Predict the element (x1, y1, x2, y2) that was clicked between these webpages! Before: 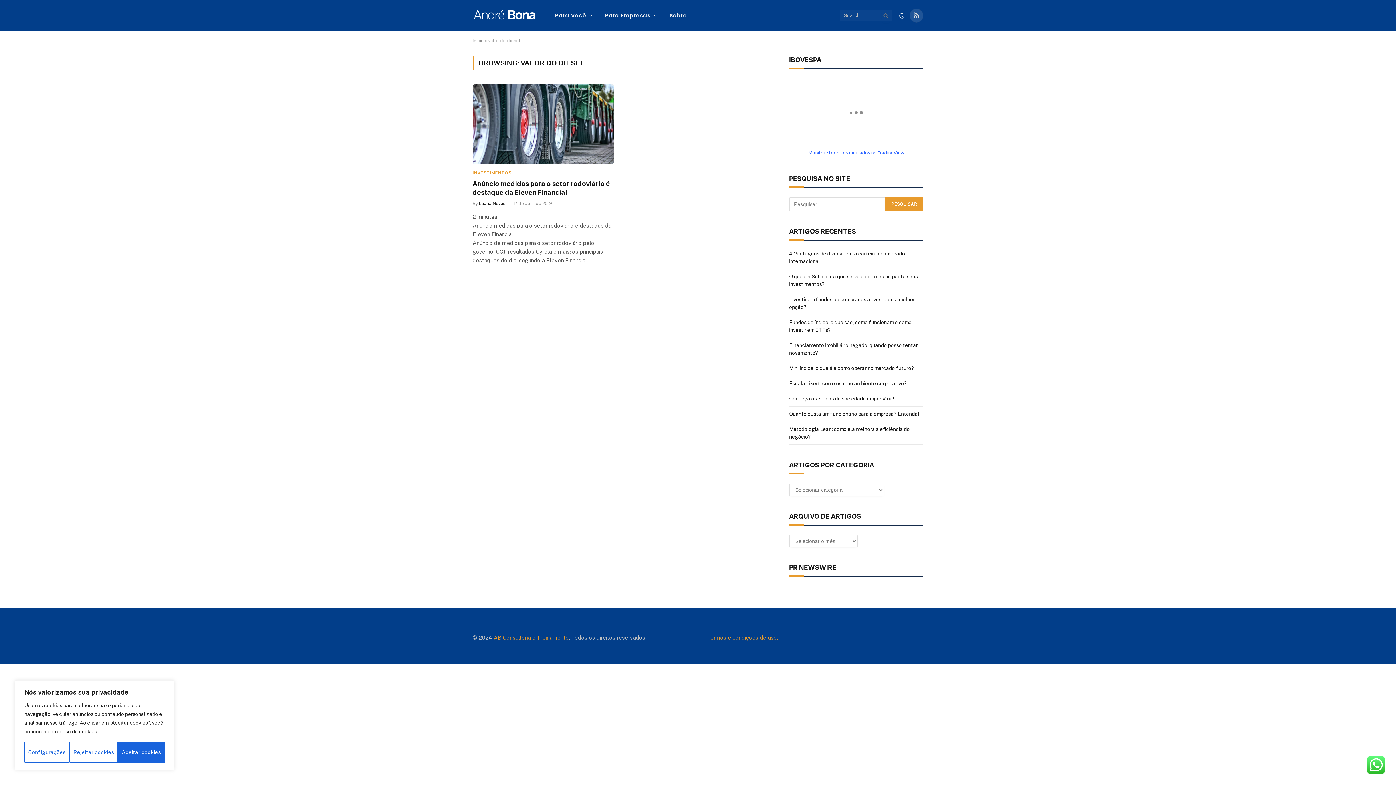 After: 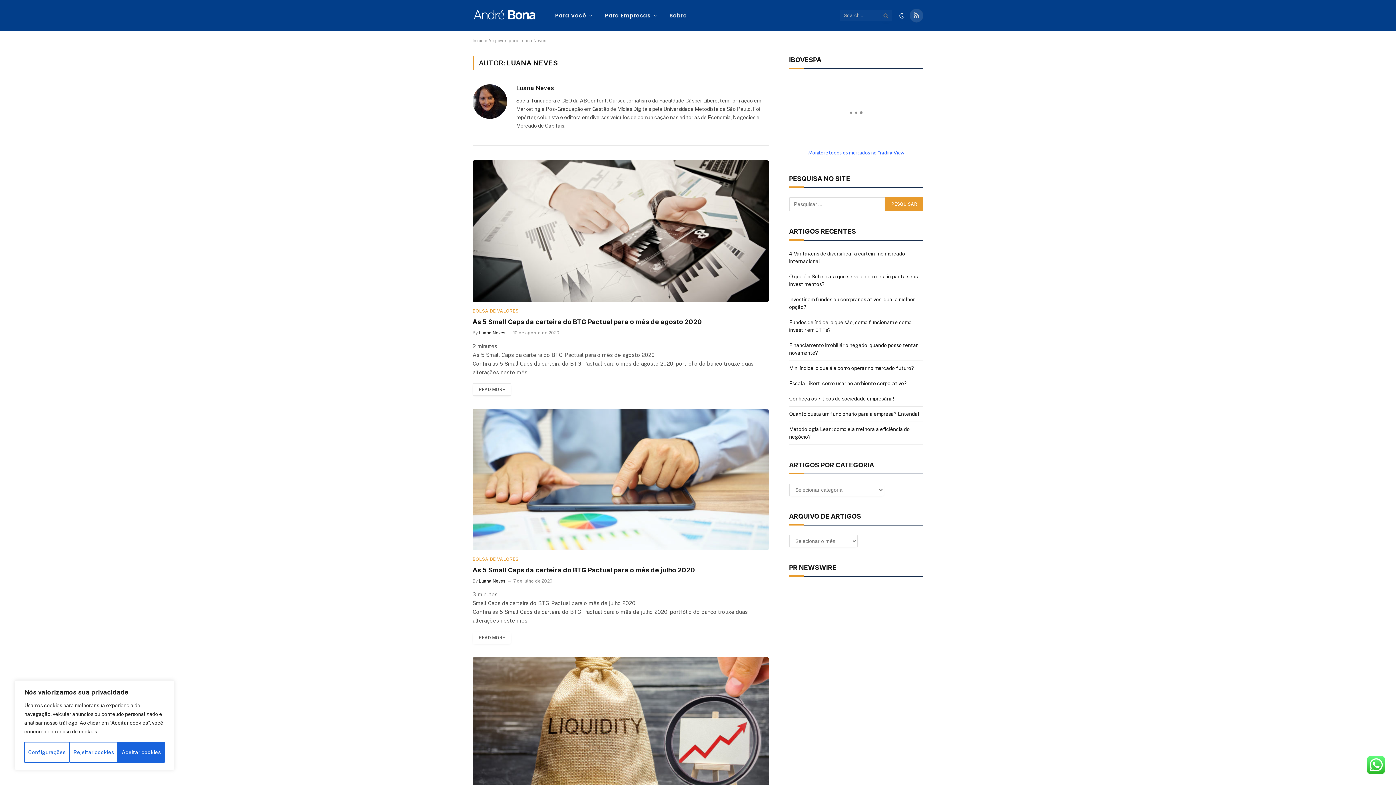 Action: label: Luana Neves bbox: (478, 201, 505, 206)